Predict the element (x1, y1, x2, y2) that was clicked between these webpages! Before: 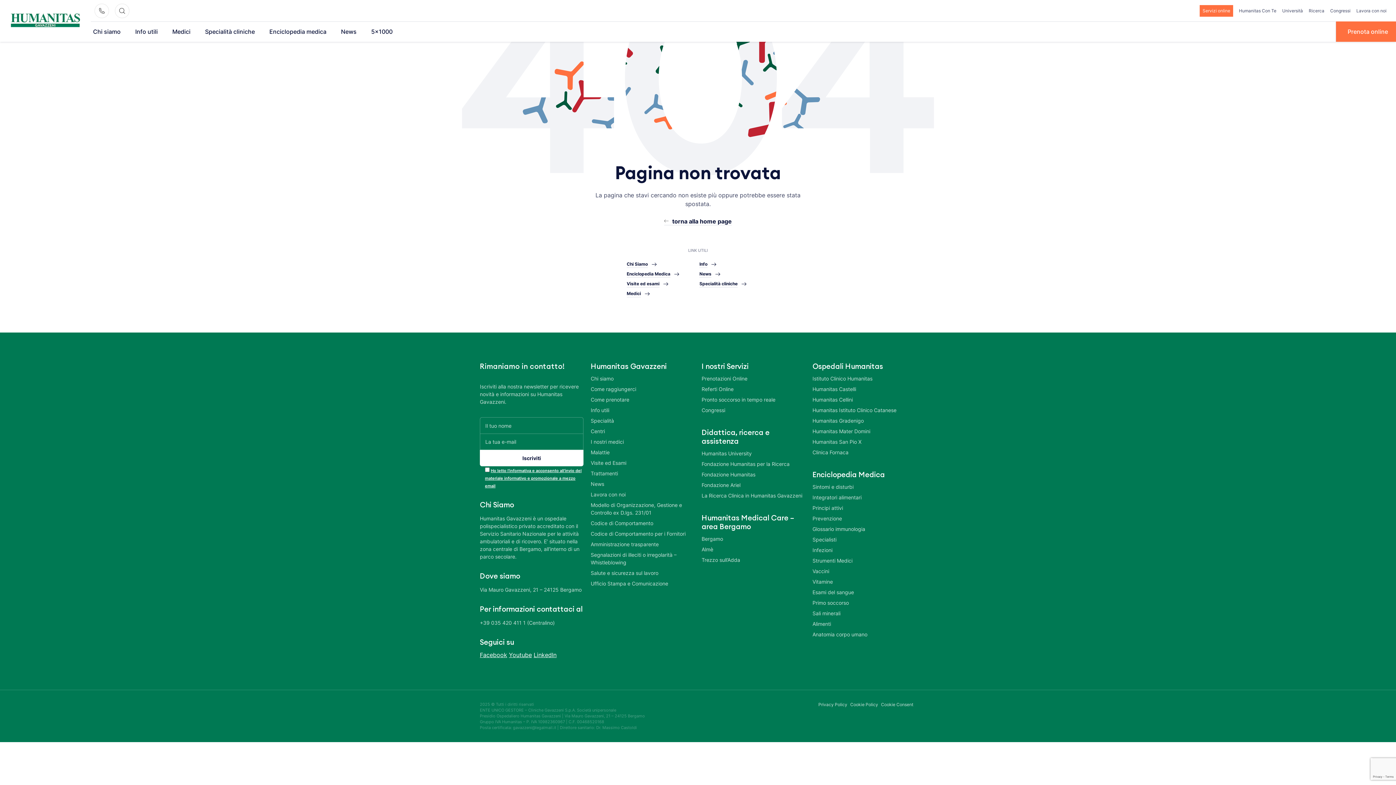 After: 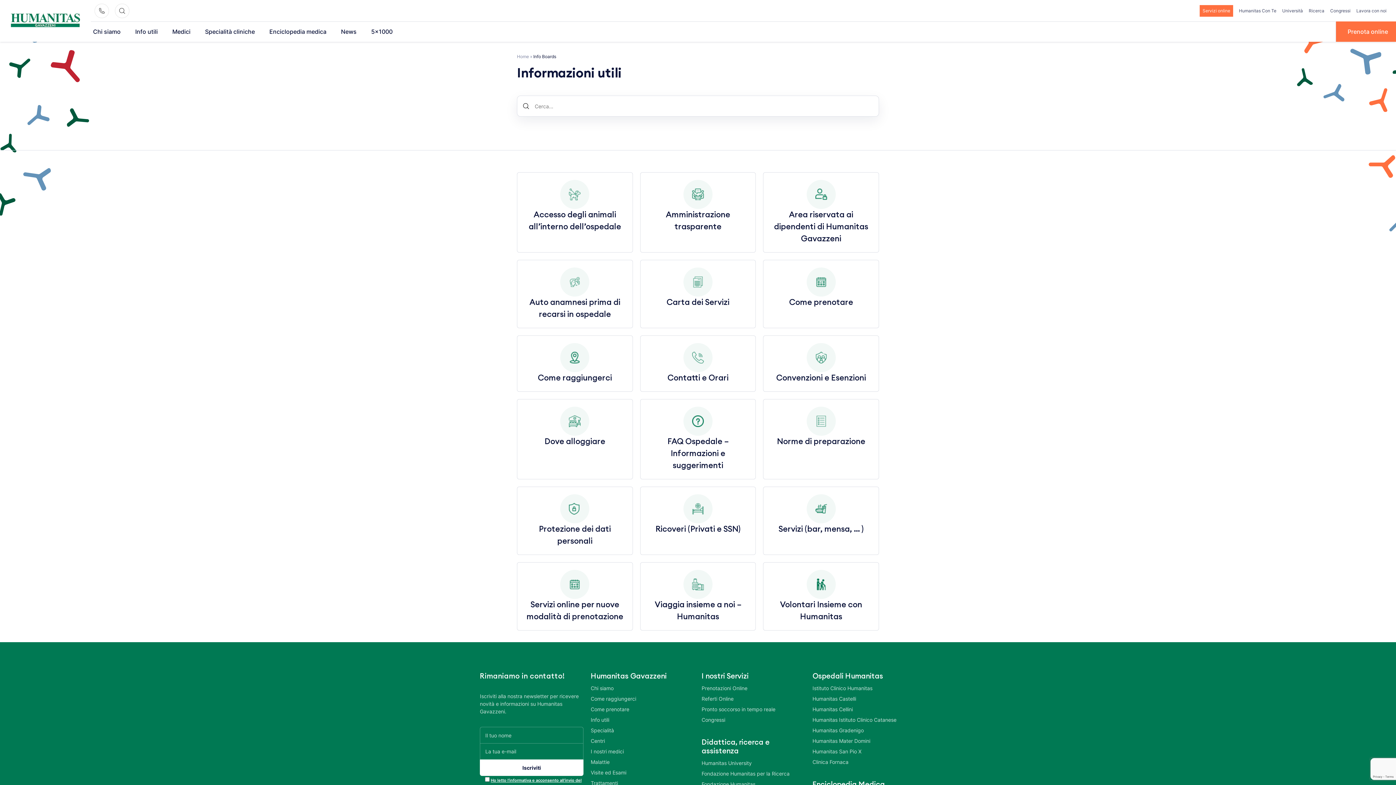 Action: bbox: (129, 21, 163, 41) label: Info utili